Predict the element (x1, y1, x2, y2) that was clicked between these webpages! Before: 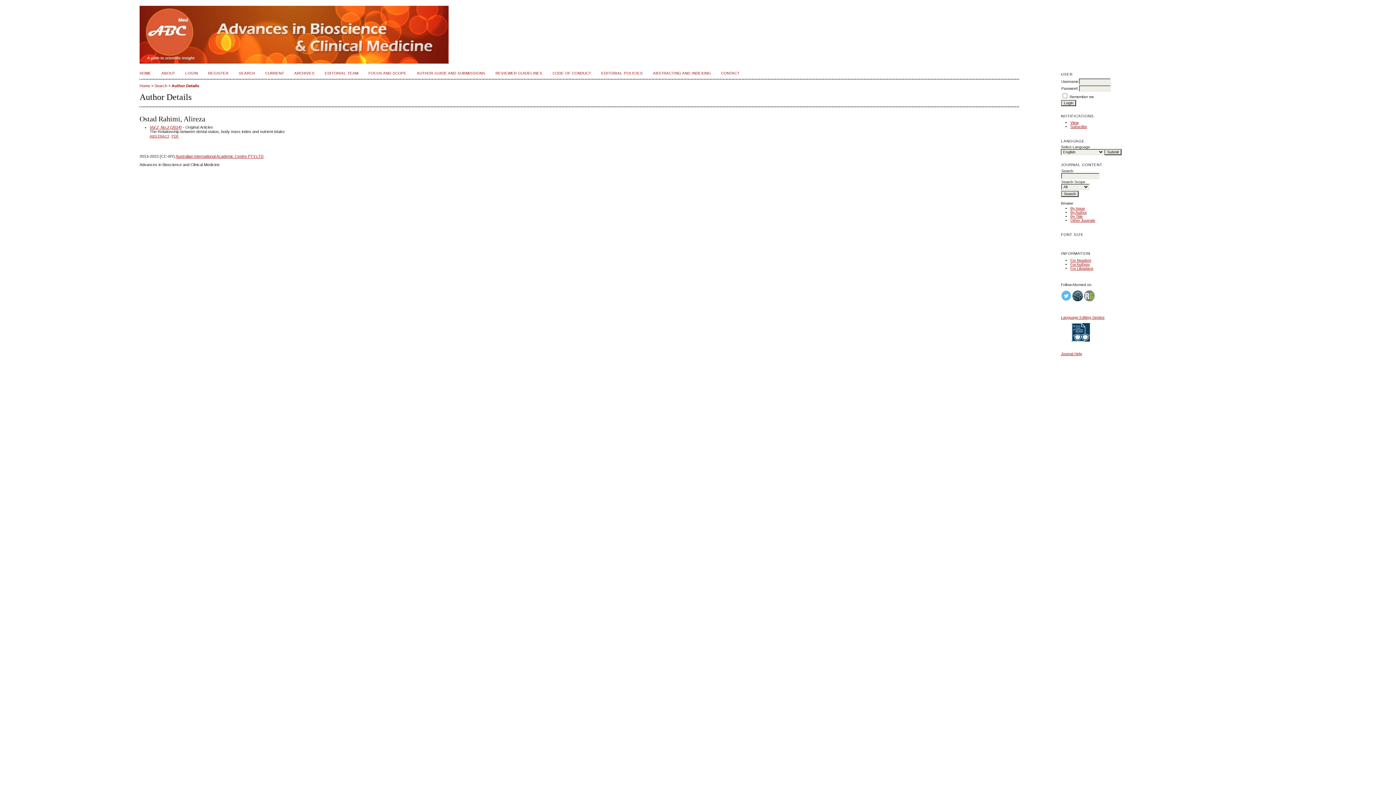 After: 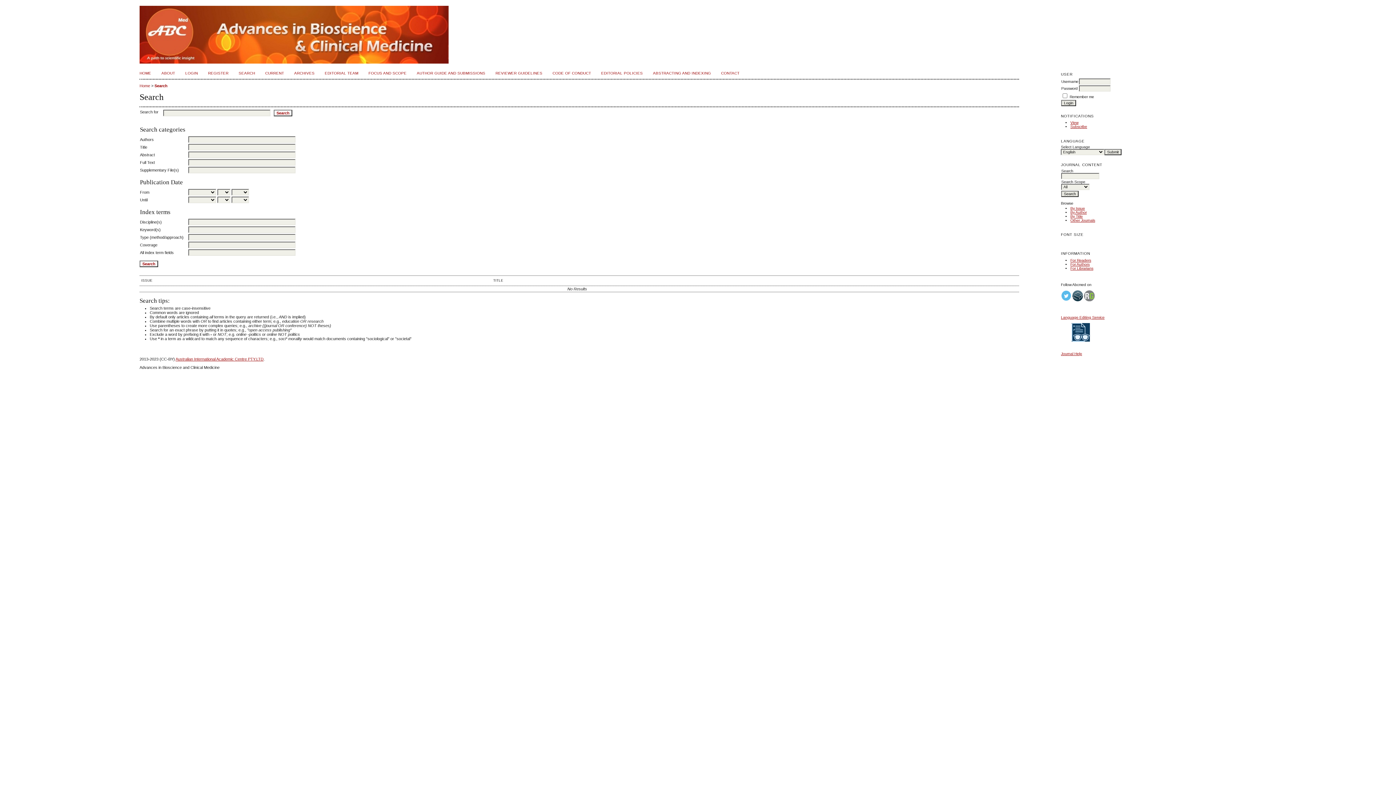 Action: bbox: (238, 71, 255, 75) label: SEARCH